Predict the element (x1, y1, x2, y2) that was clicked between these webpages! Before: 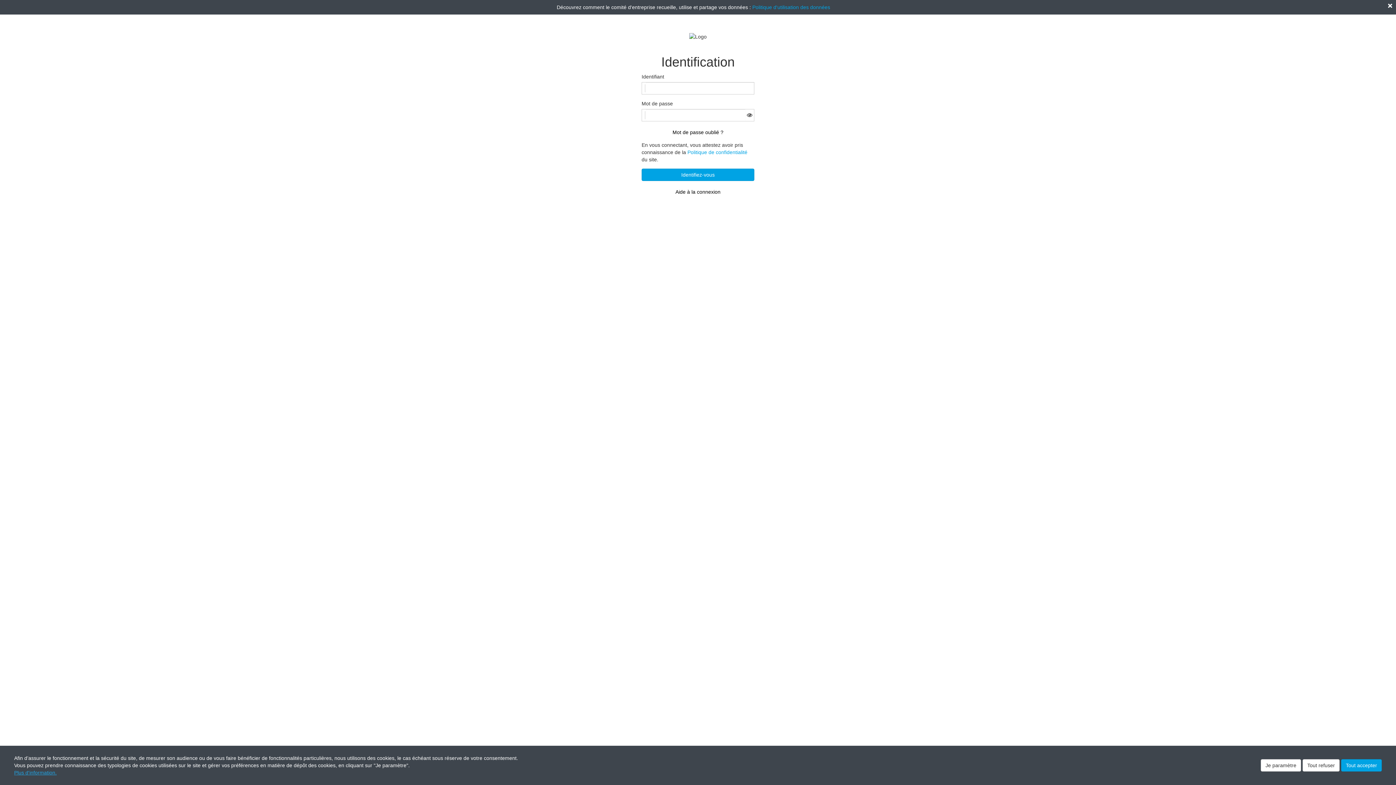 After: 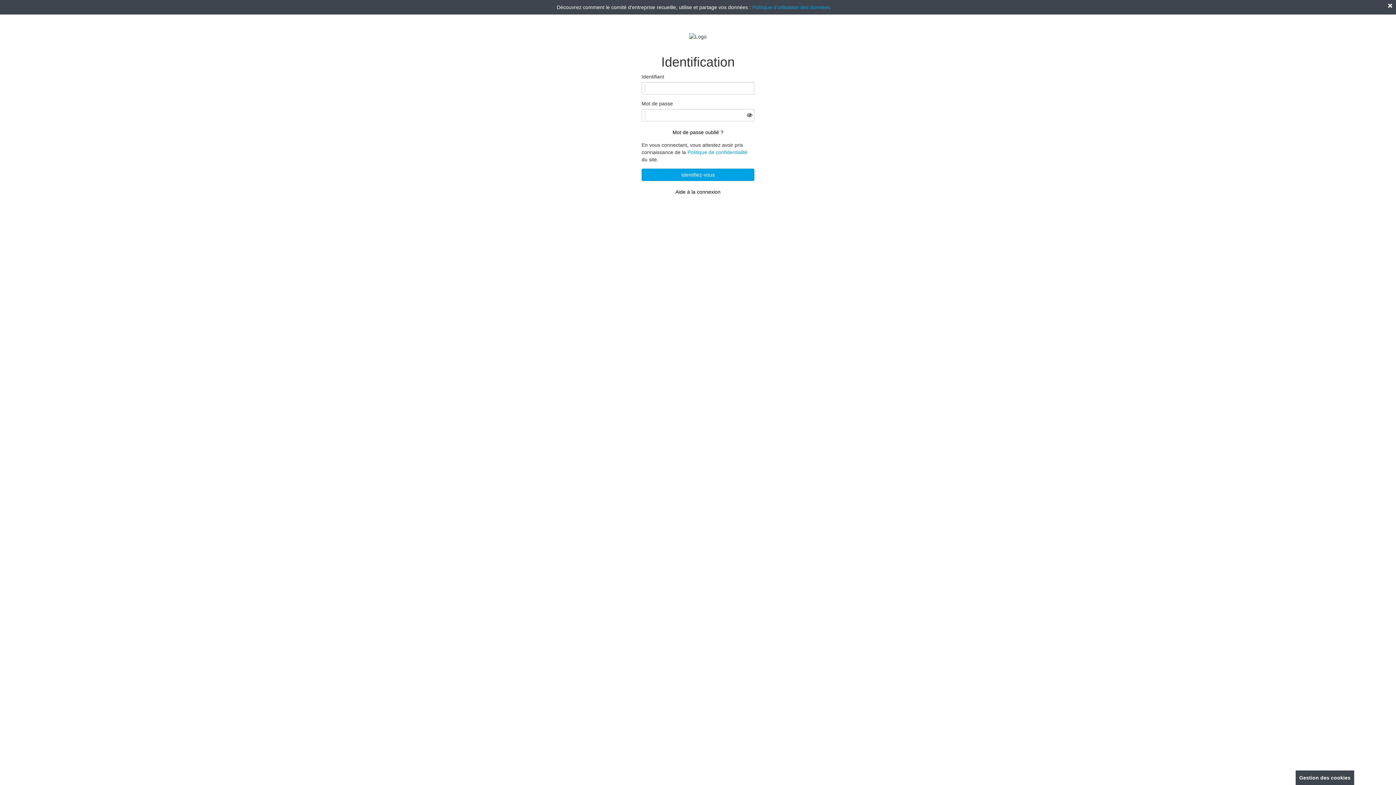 Action: bbox: (1341, 759, 1382, 772) label: Tout accepter